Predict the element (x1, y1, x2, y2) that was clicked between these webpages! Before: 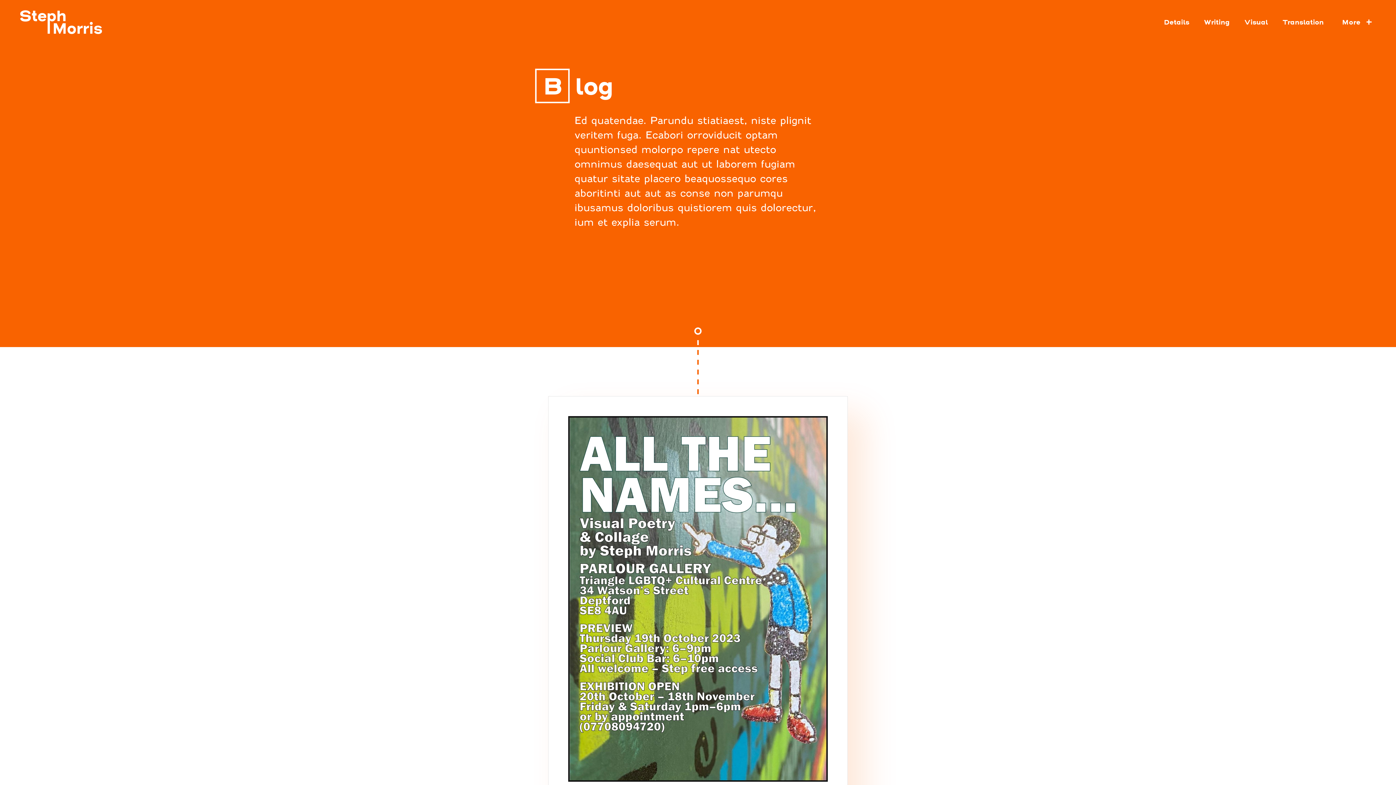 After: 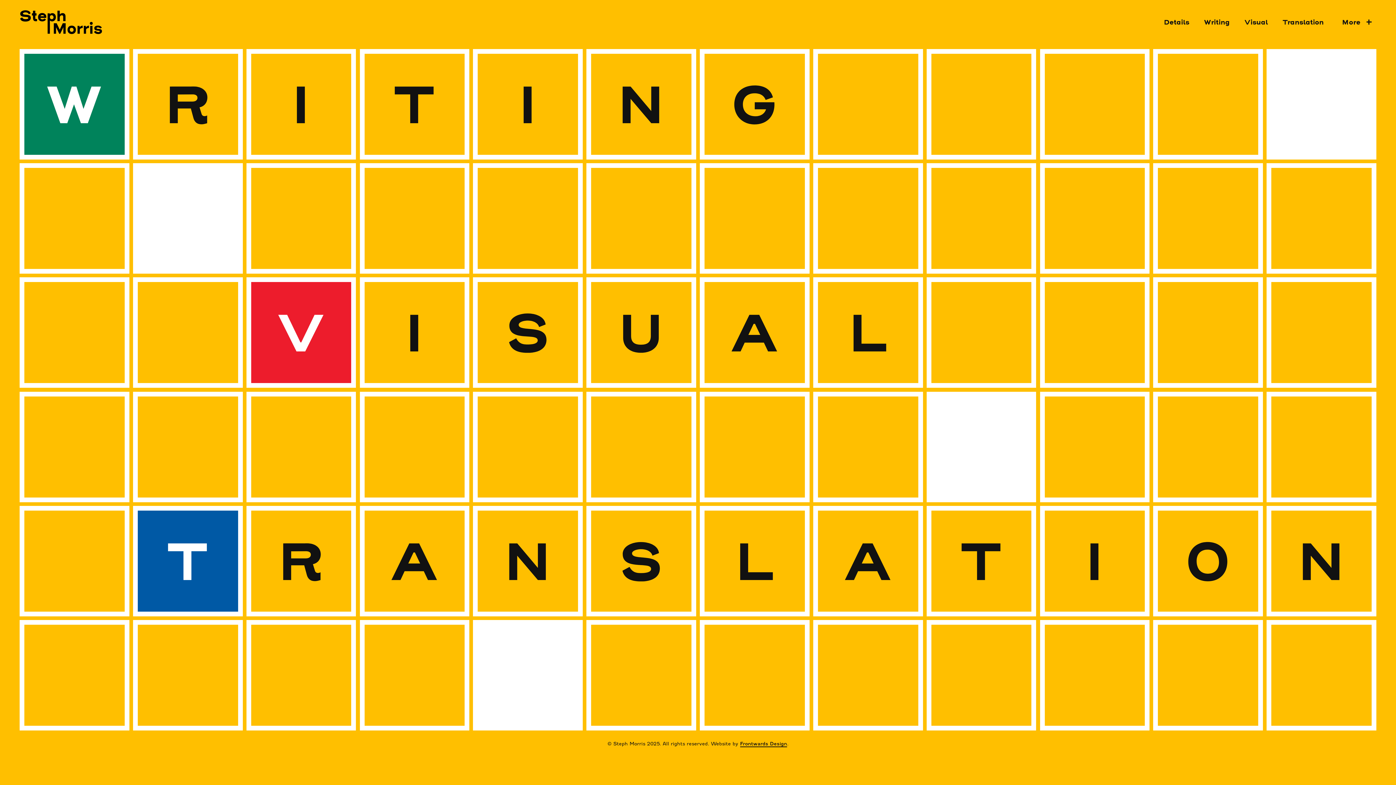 Action: bbox: (19, 9, 102, 34)